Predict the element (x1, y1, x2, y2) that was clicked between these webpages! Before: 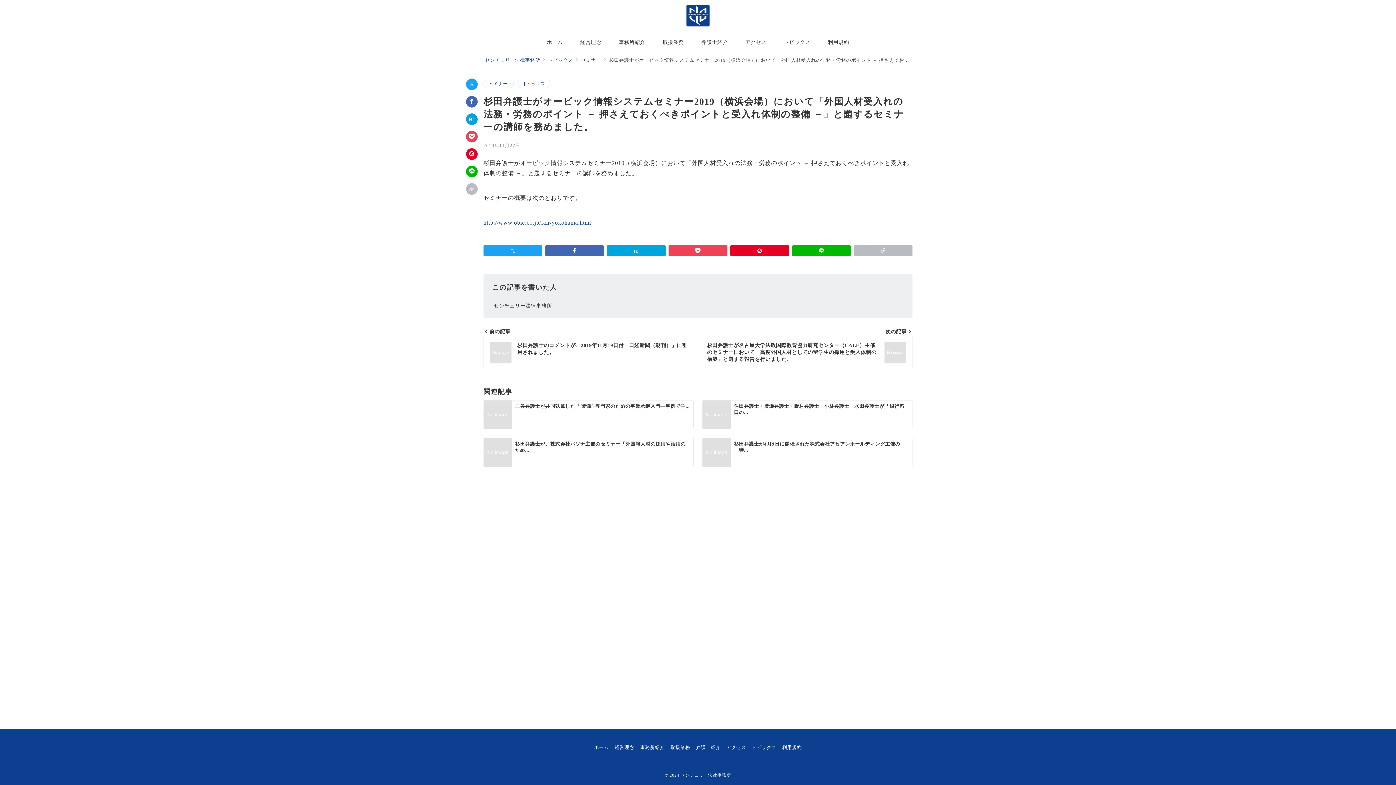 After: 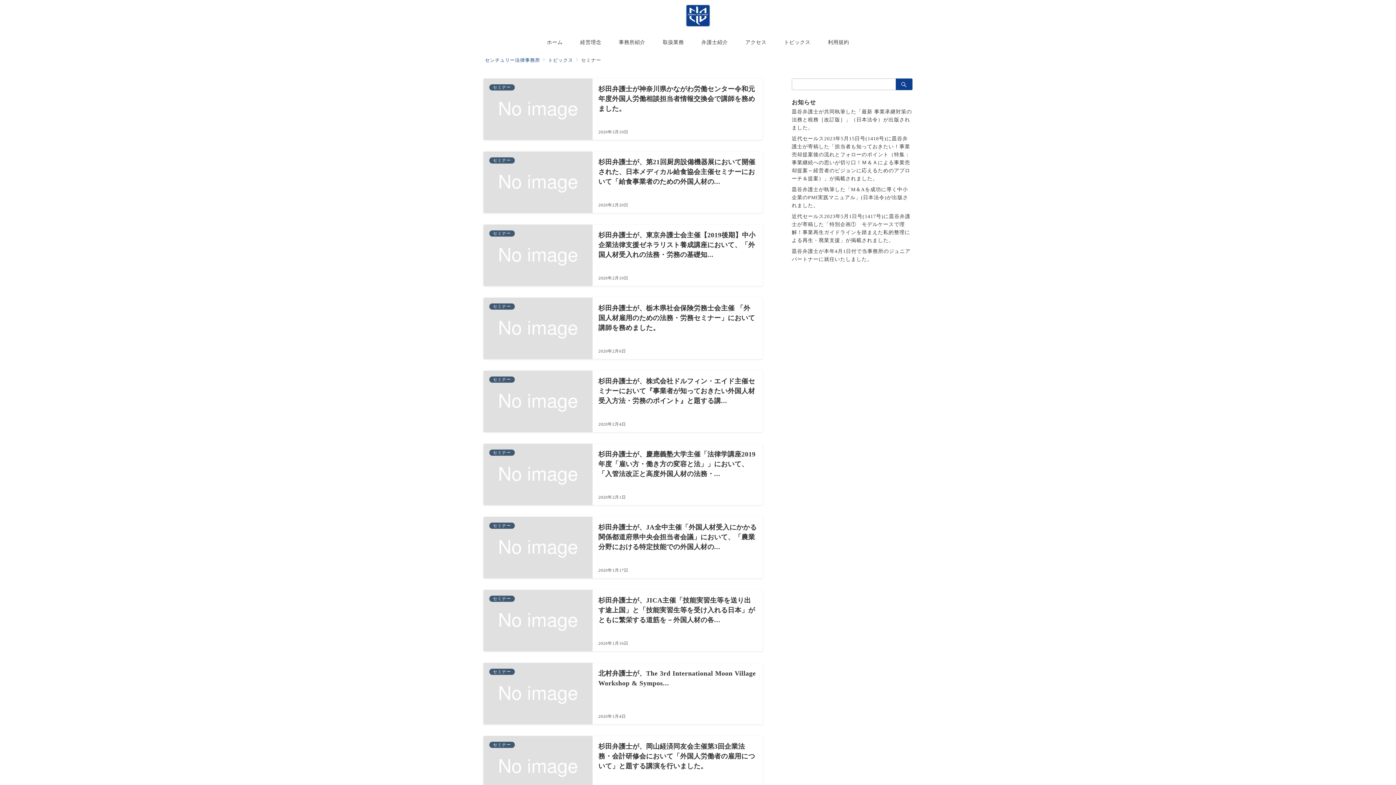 Action: label: セミナー bbox: (483, 79, 513, 88)